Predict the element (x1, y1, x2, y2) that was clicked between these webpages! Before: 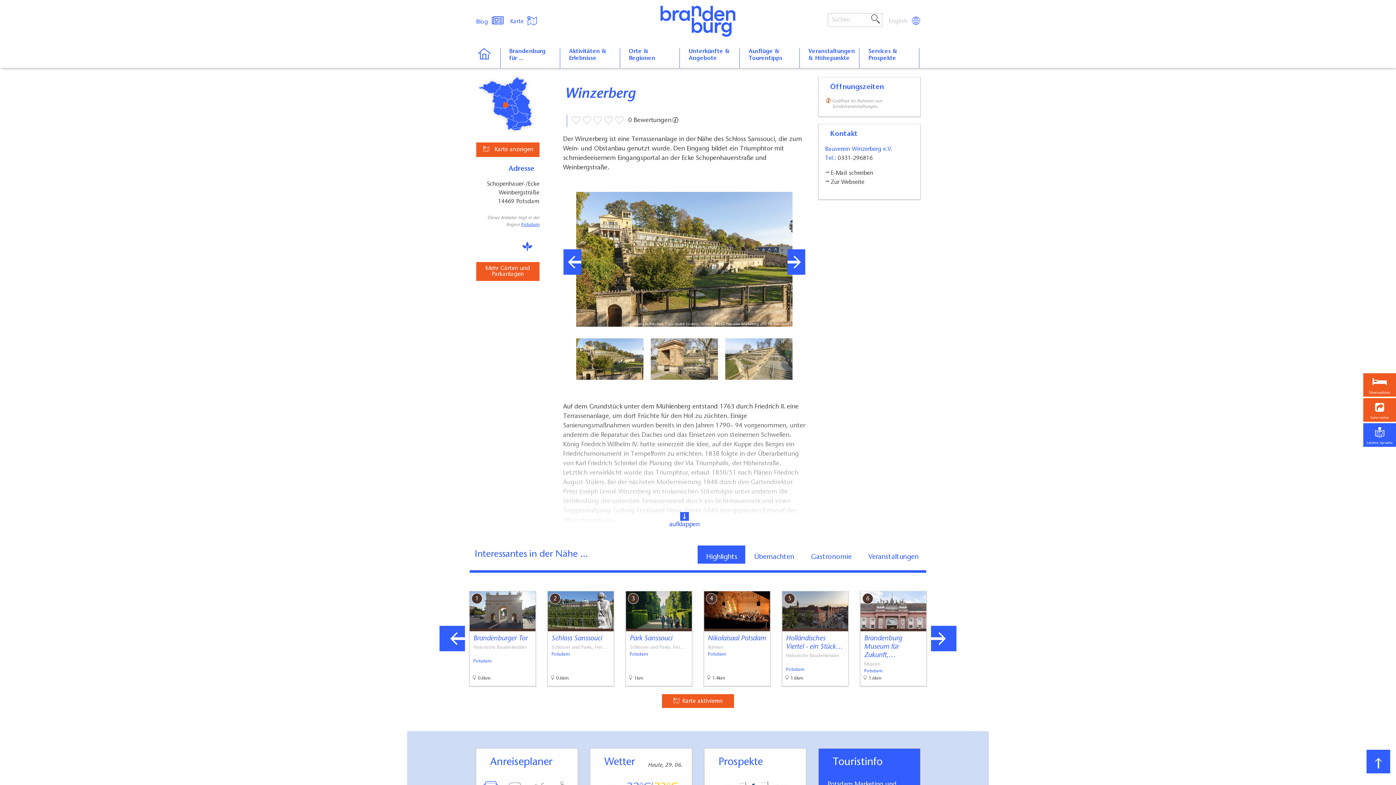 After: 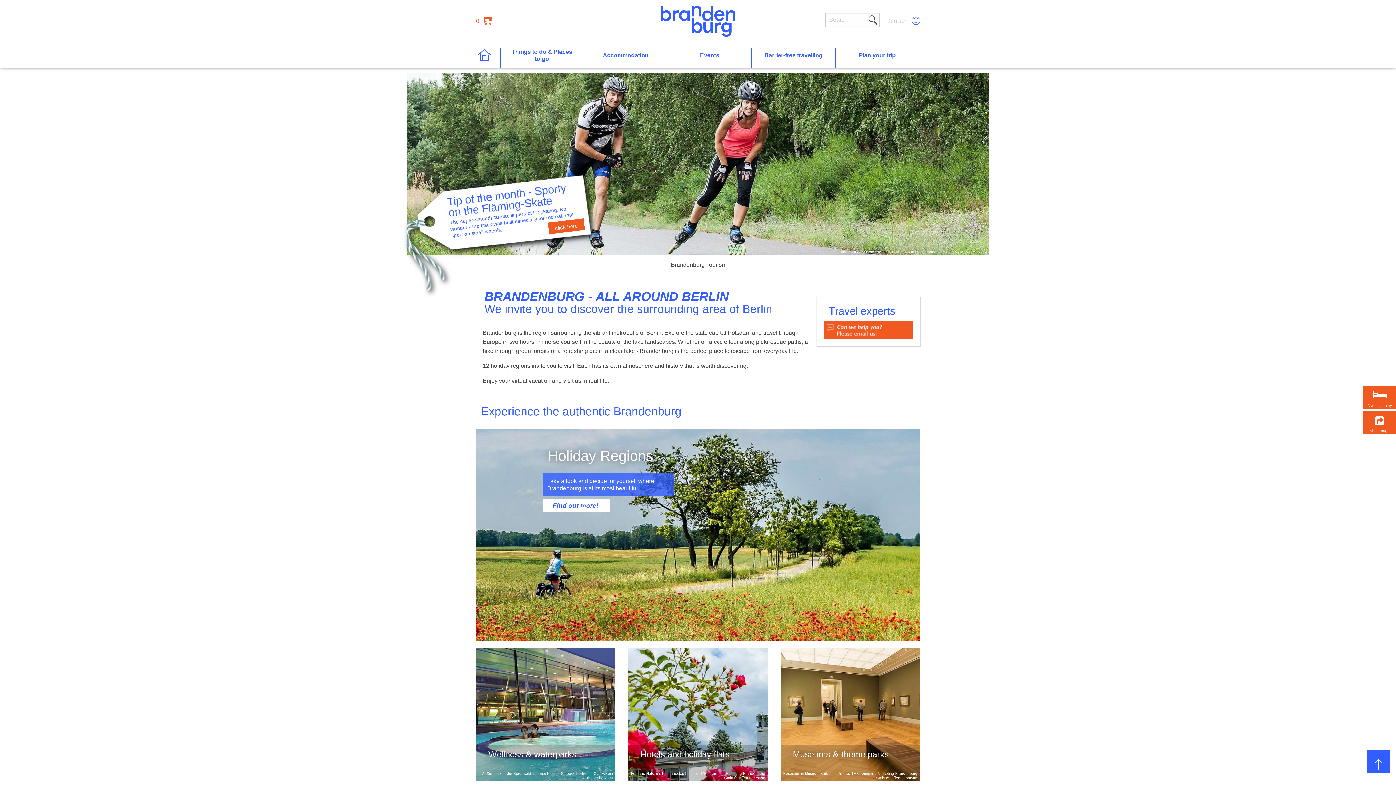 Action: label: English bbox: (889, 17, 908, 25)